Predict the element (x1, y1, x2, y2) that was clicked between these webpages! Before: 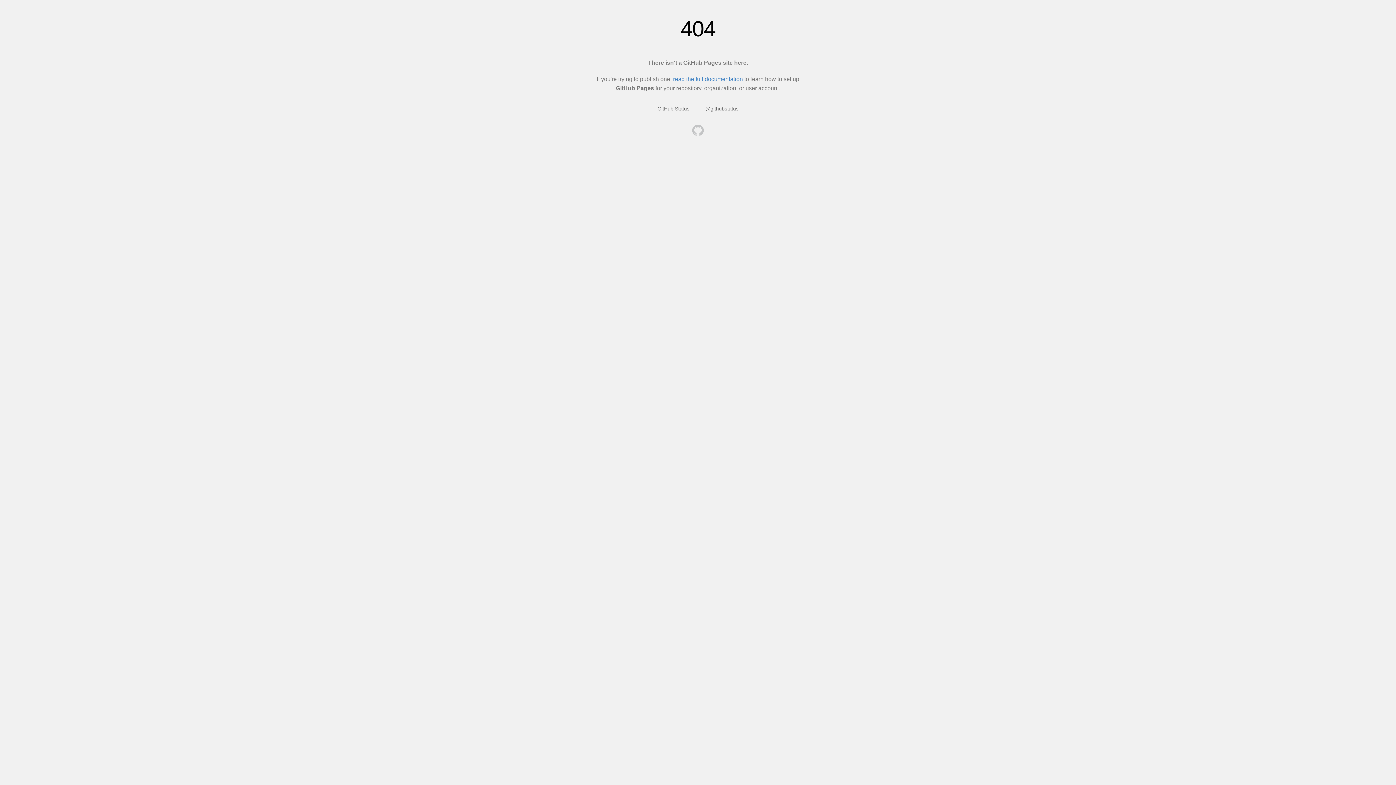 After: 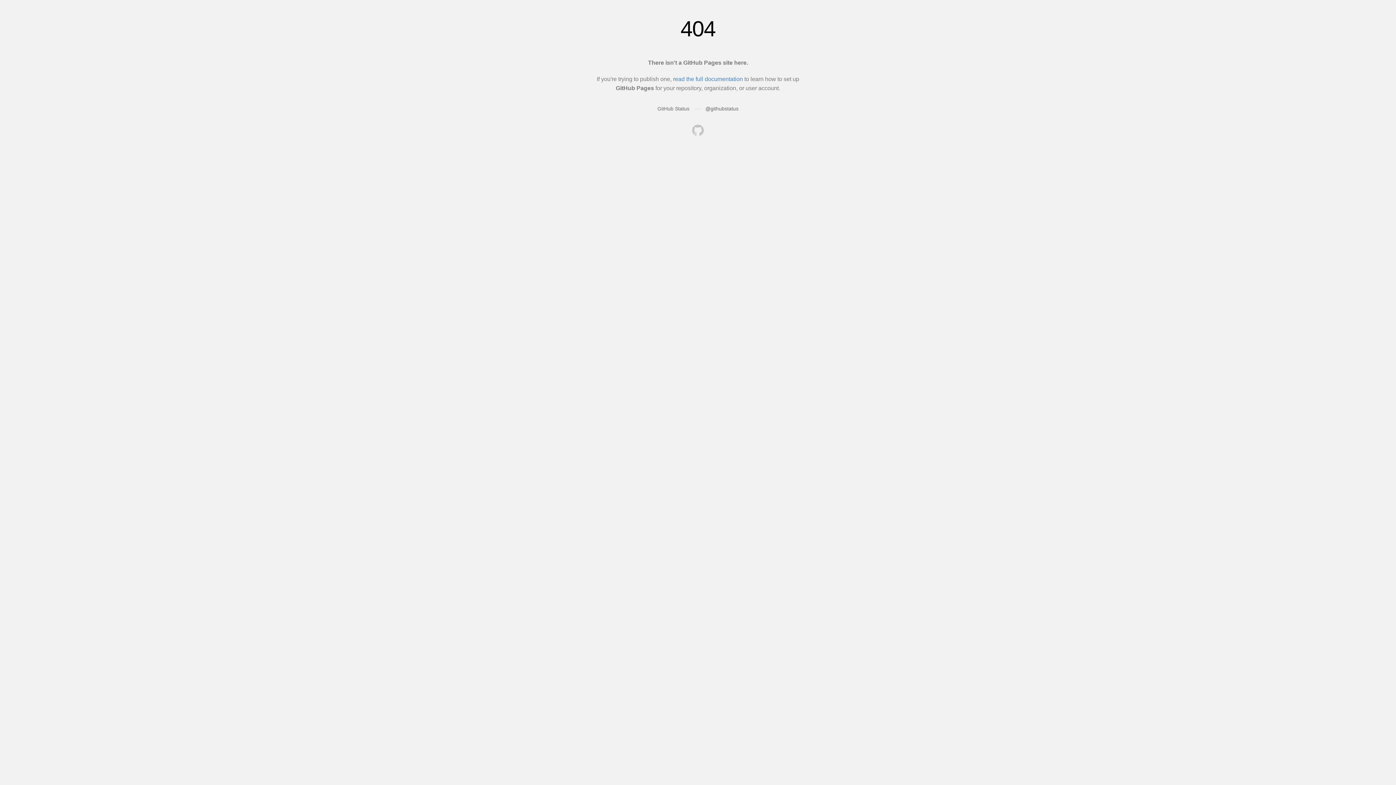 Action: bbox: (692, 124, 704, 137)